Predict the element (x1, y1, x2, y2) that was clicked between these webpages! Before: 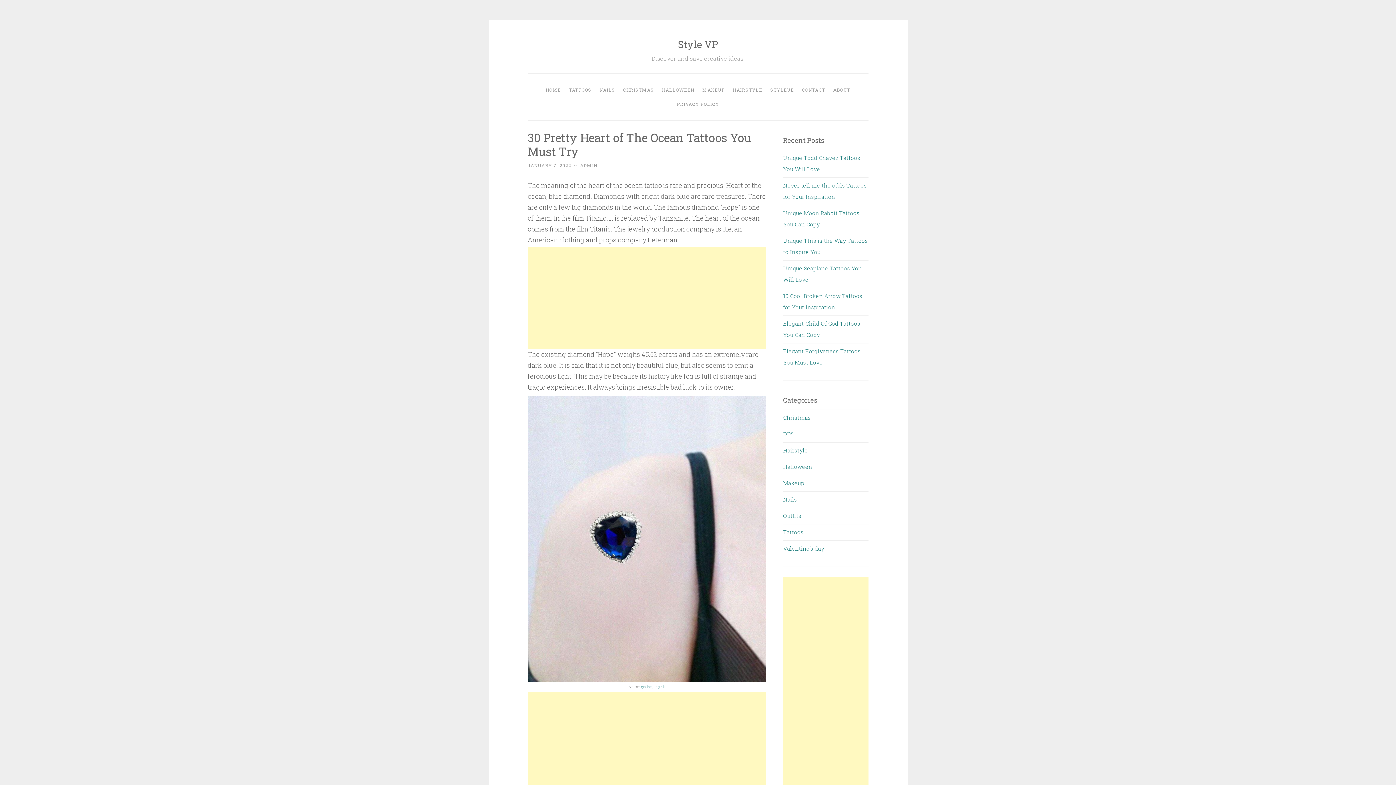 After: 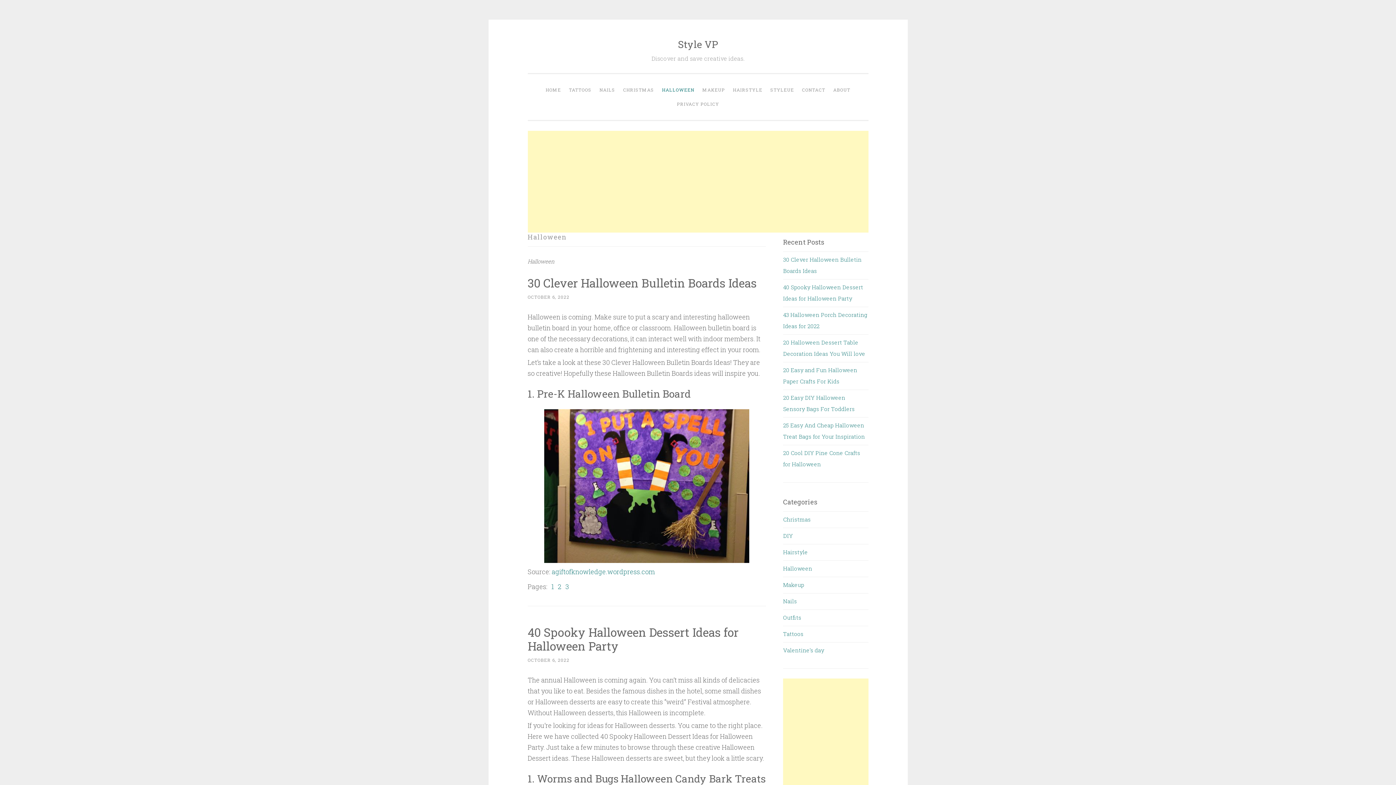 Action: label: Halloween bbox: (783, 463, 812, 470)